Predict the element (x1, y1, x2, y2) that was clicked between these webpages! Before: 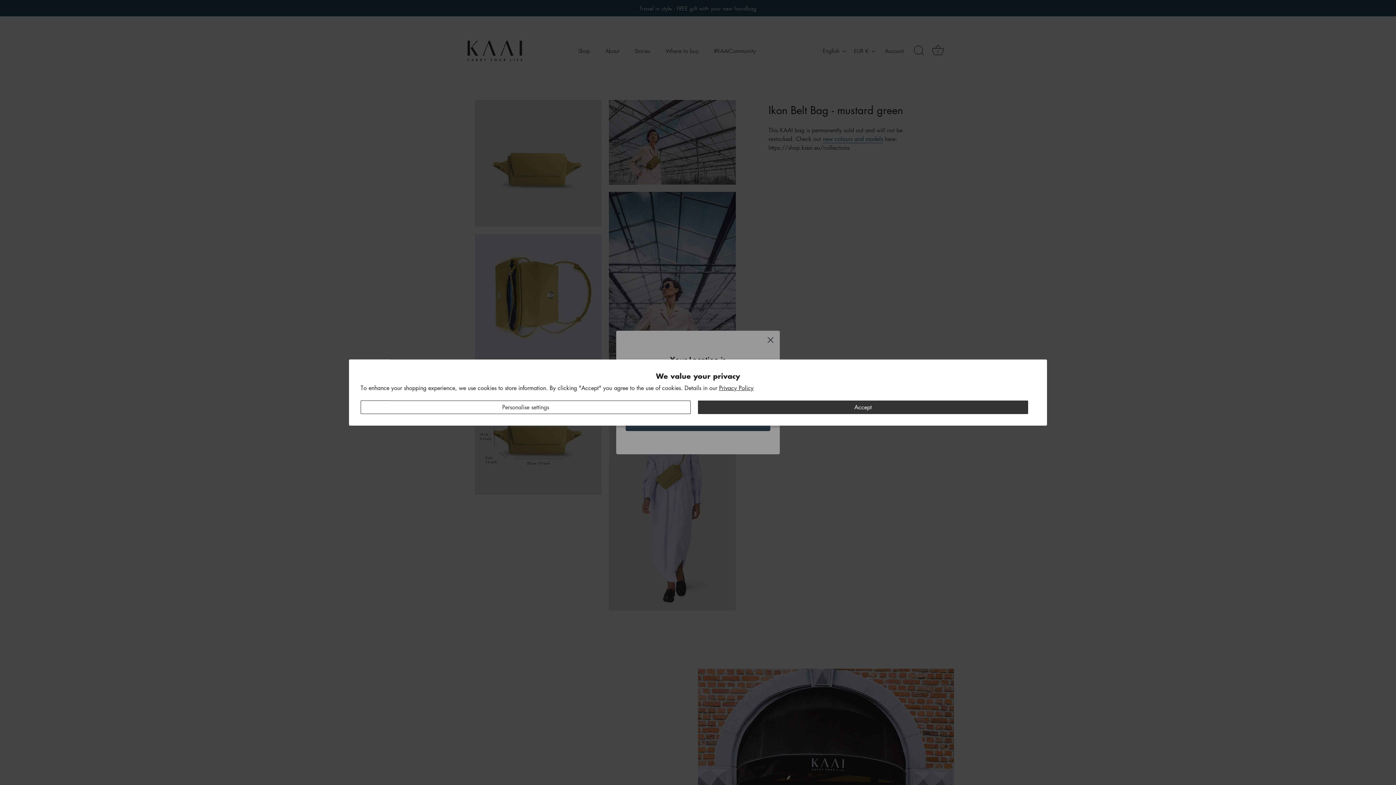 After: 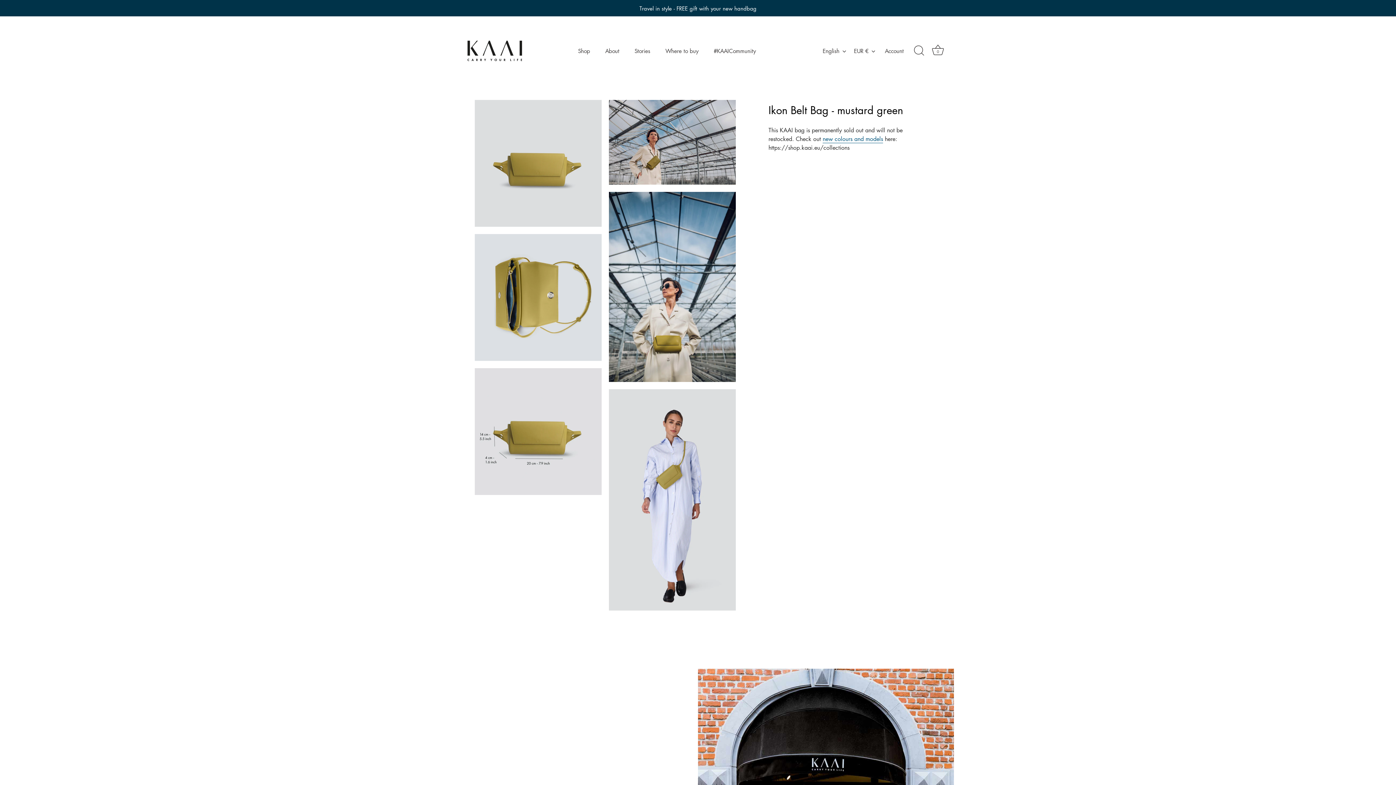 Action: bbox: (698, 400, 1028, 414) label: Accept